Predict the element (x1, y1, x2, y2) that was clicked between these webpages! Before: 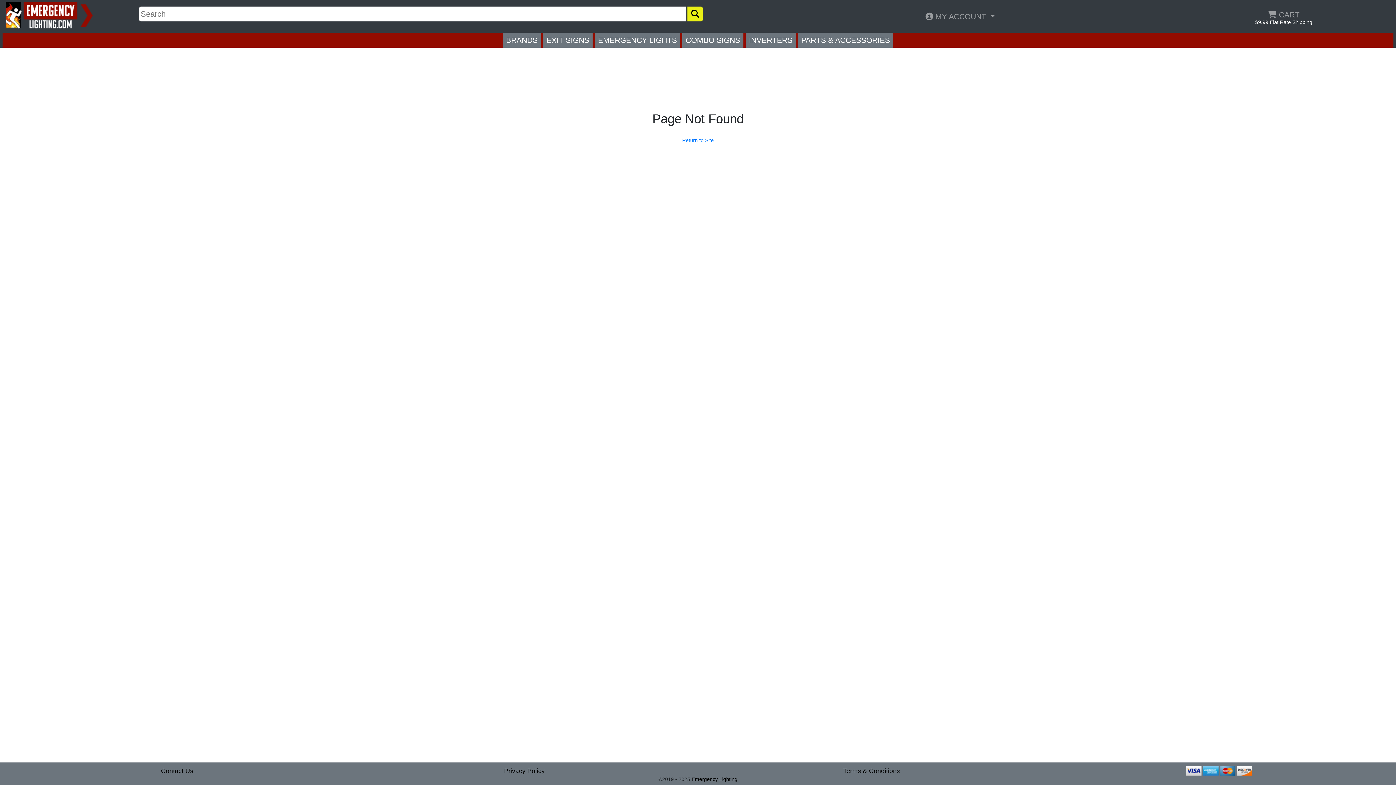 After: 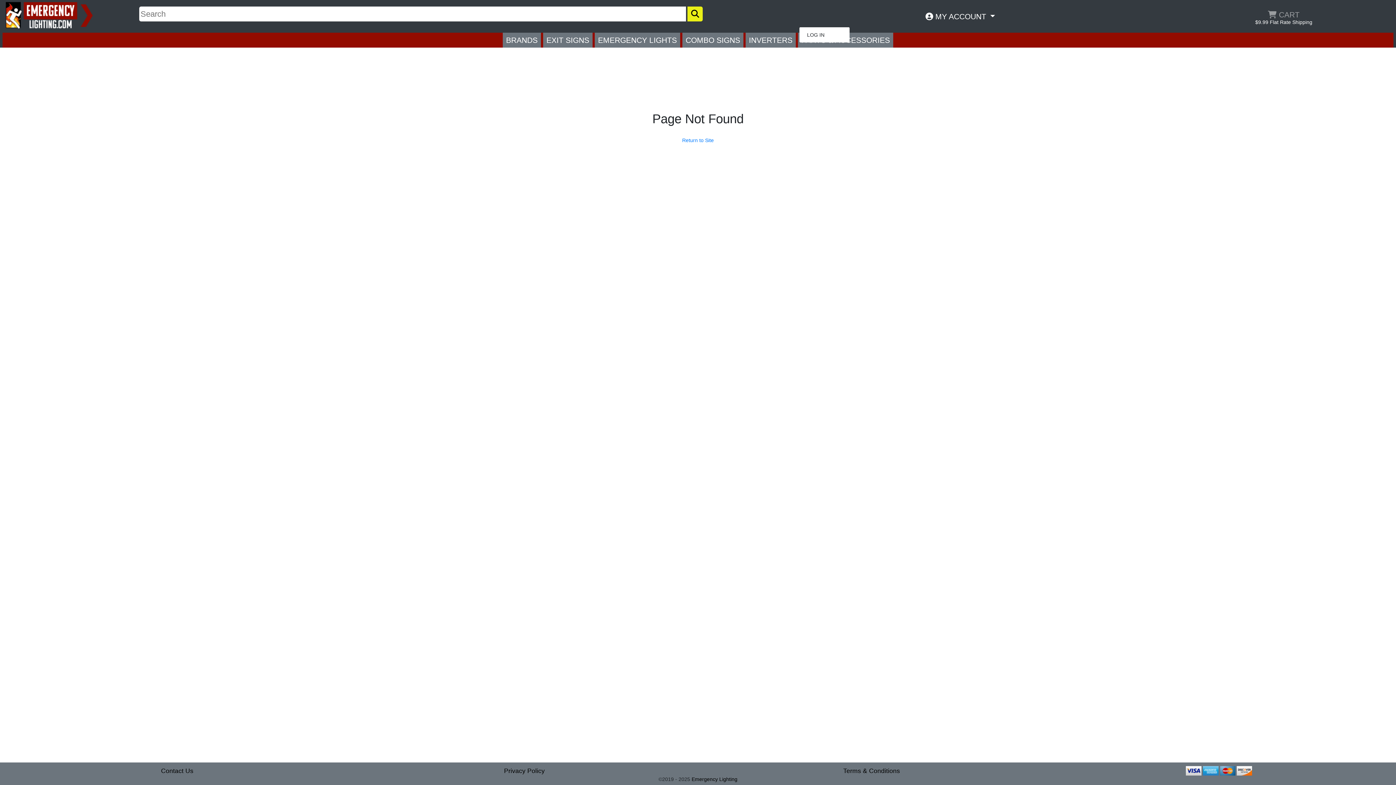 Action: bbox: (744, 8, 1176, 24) label:  MY ACCOUNT 